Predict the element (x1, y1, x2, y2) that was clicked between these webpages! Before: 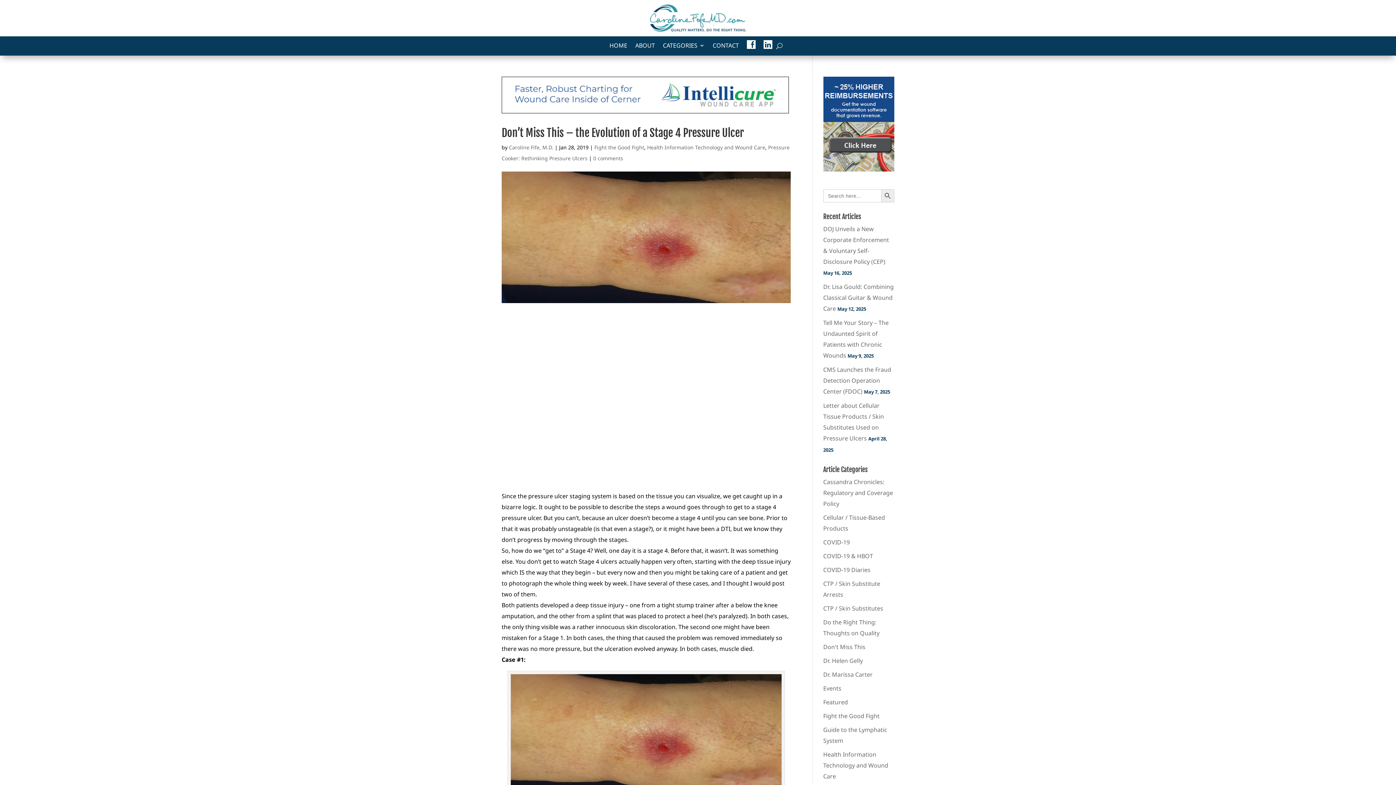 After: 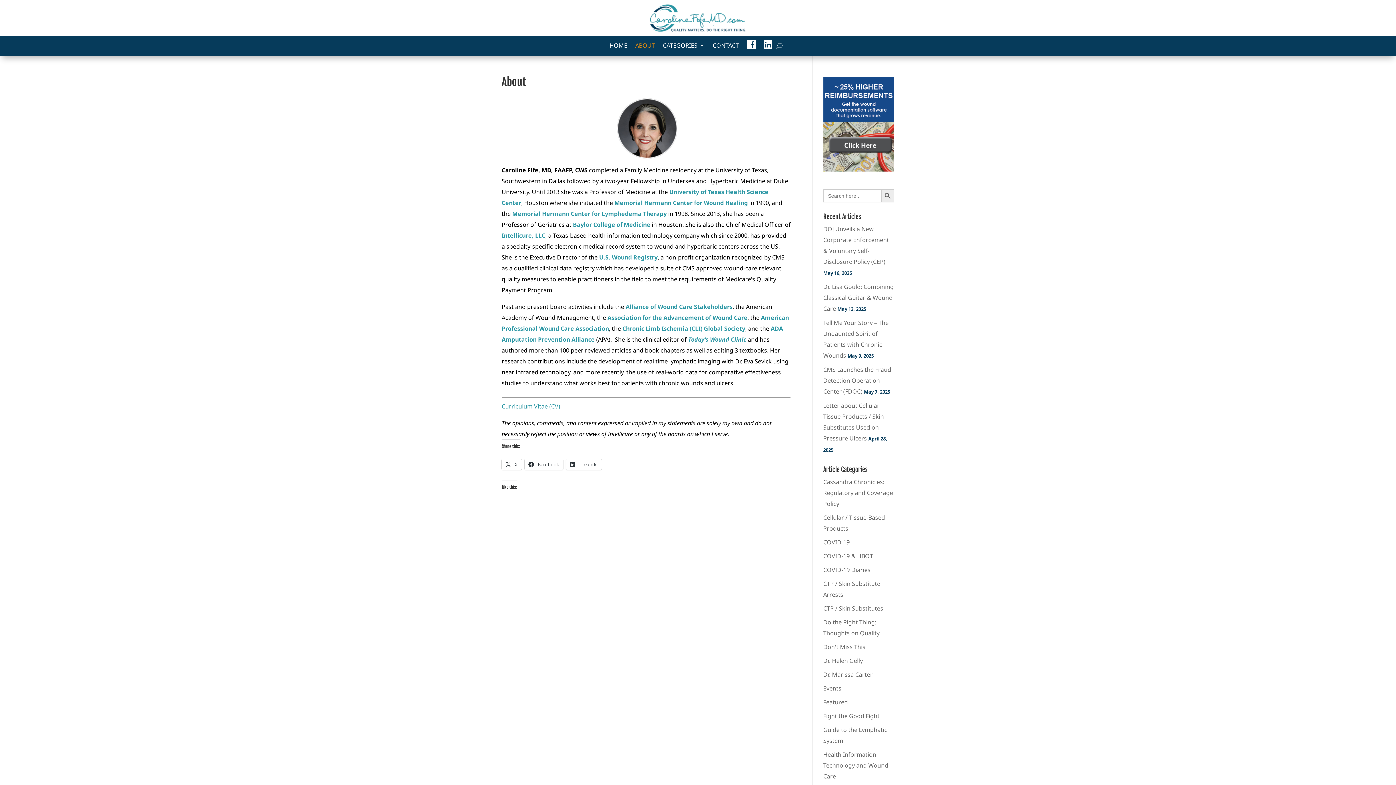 Action: label: ABOUT bbox: (635, 42, 655, 52)